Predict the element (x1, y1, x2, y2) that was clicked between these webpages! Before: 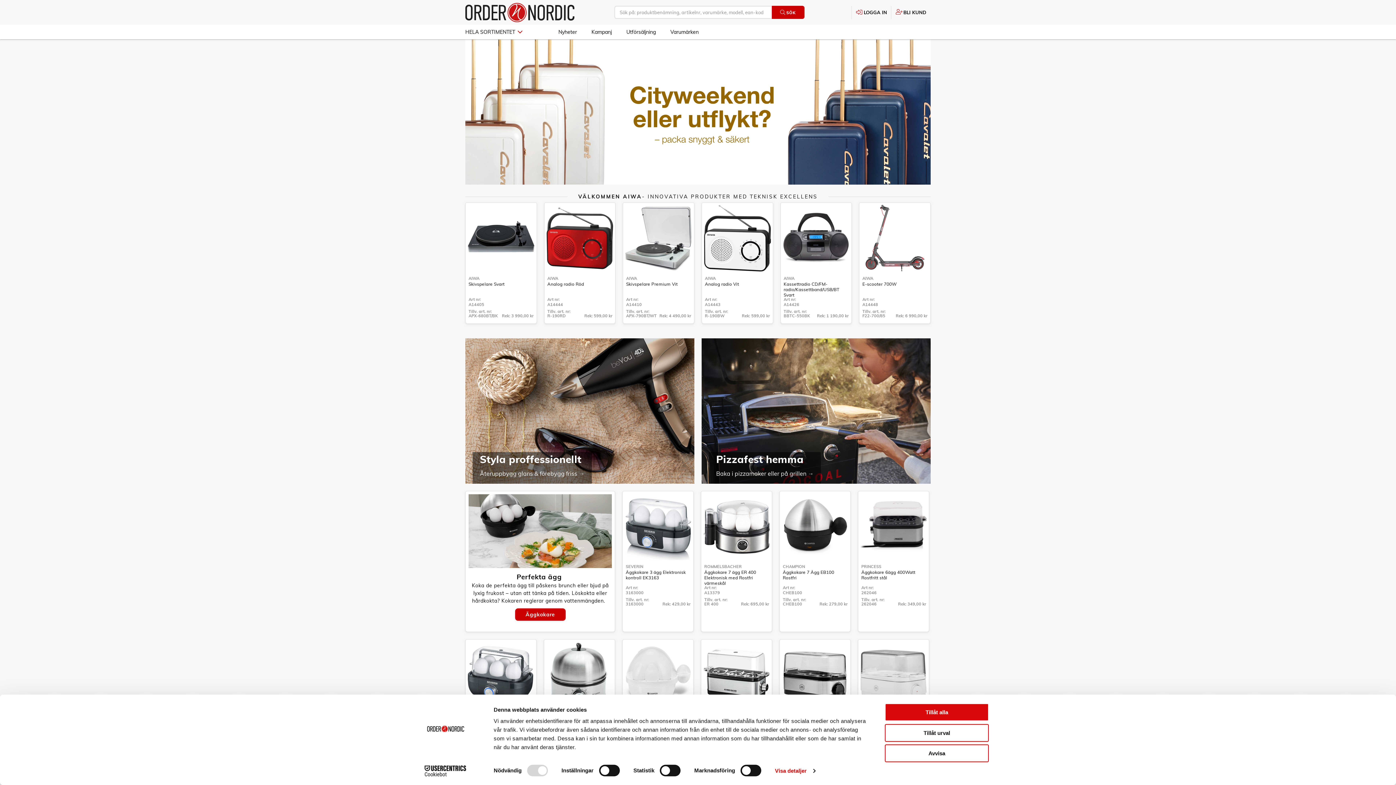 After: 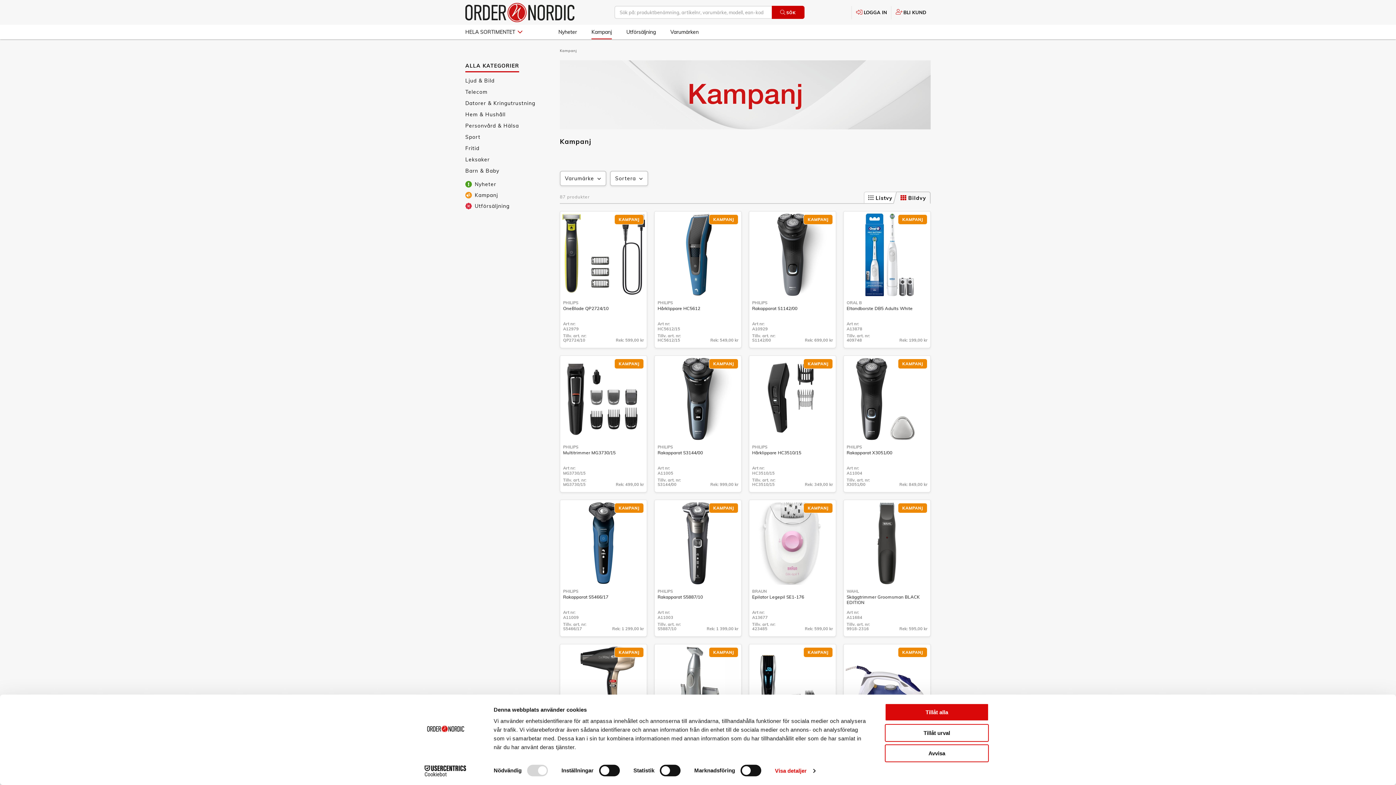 Action: label: Kampanj bbox: (591, 24, 612, 39)